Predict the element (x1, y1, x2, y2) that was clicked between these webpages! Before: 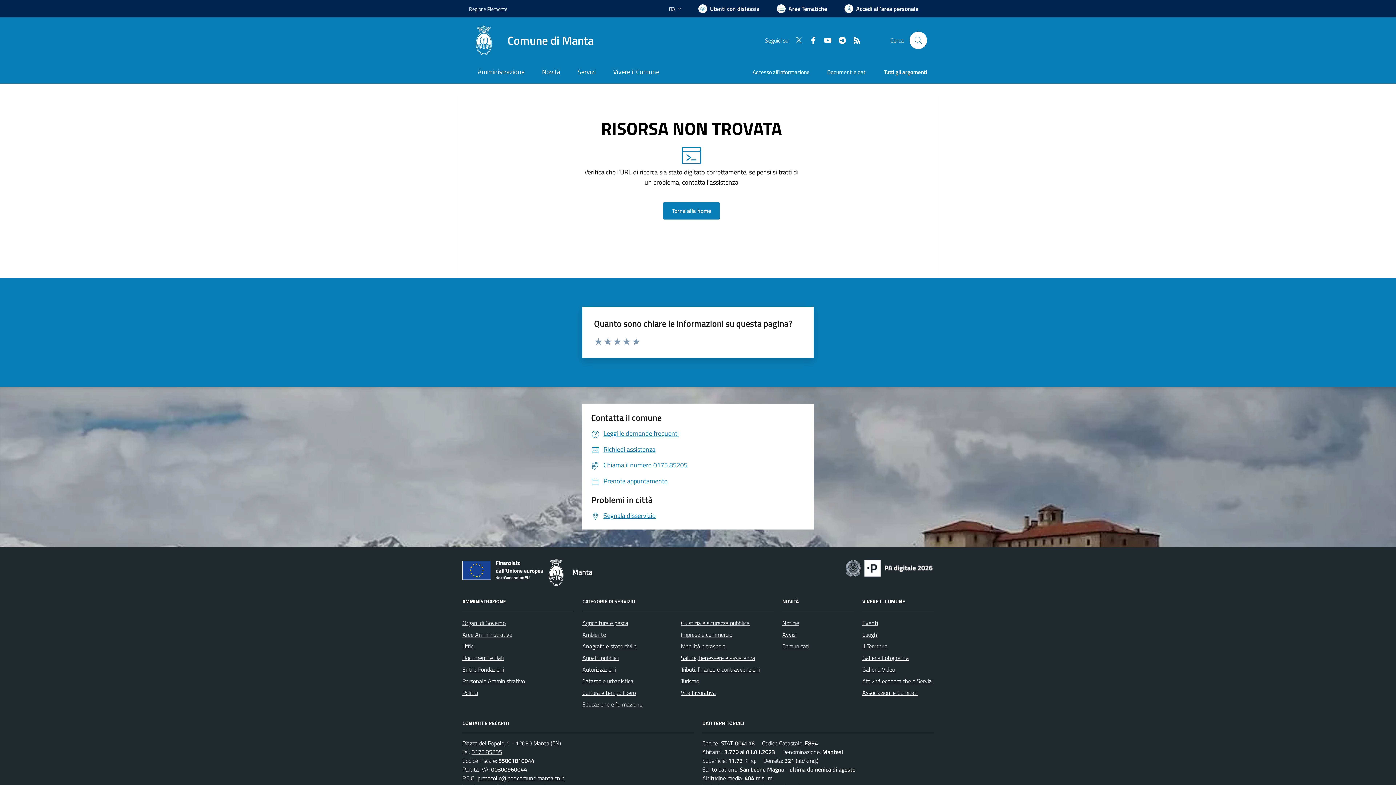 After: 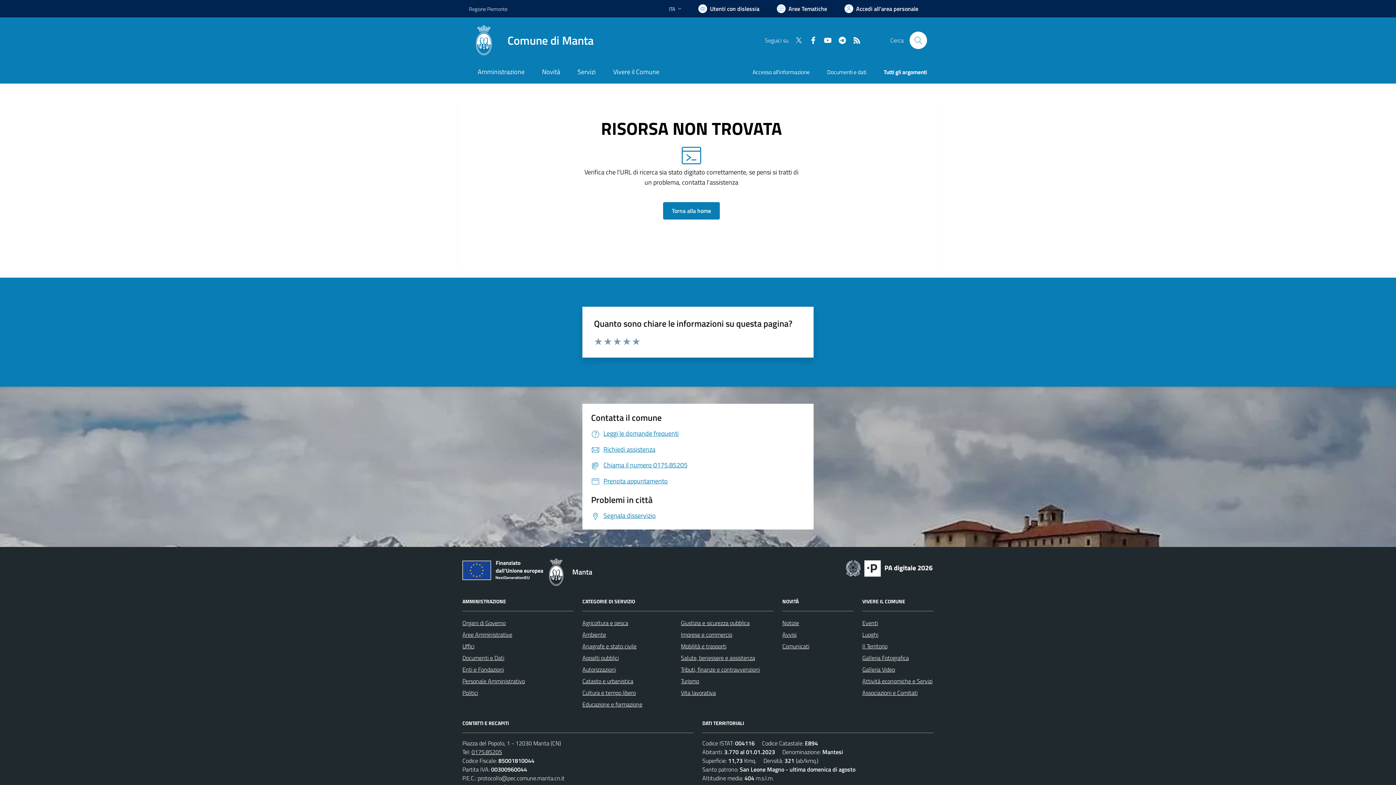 Action: bbox: (477, 774, 564, 782) label: protocollo@pec.comune.manta.cn.it